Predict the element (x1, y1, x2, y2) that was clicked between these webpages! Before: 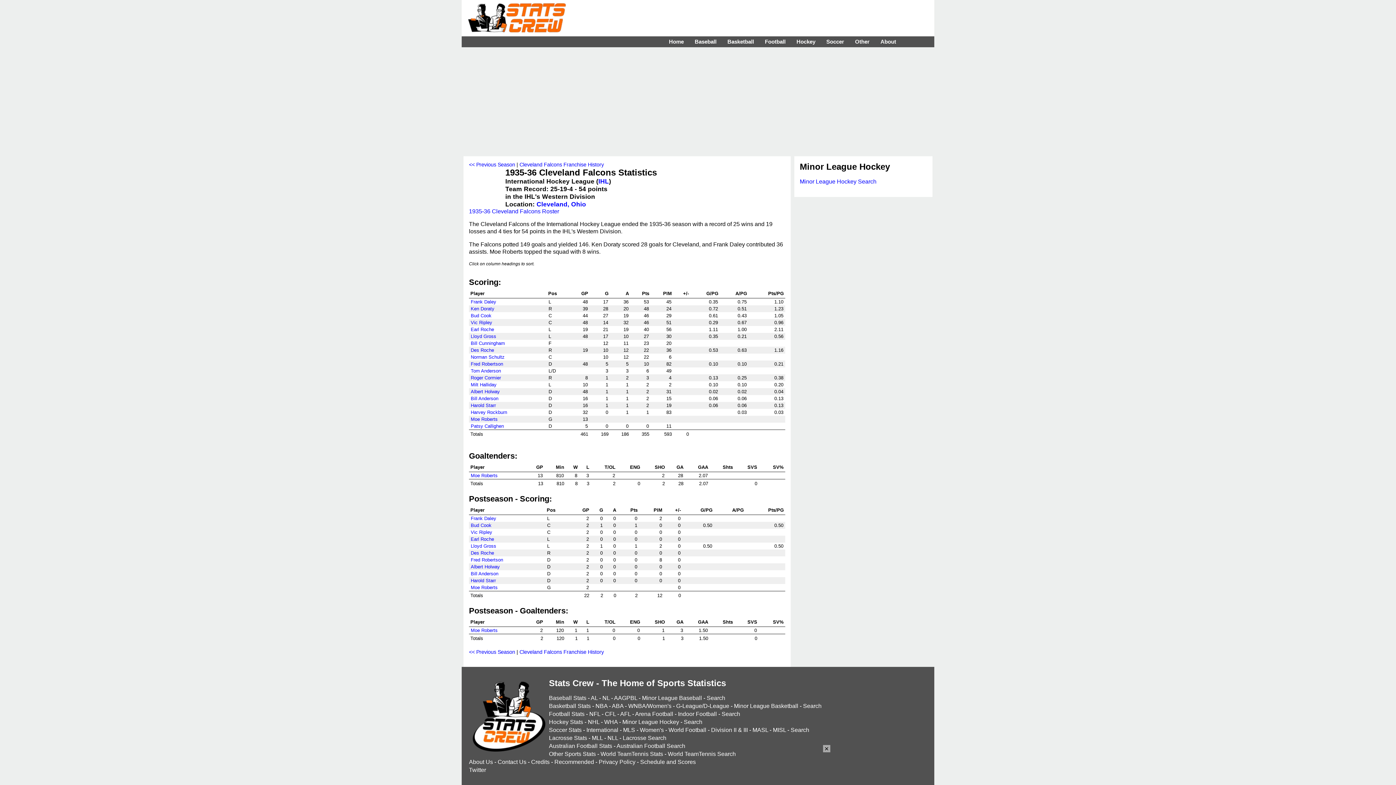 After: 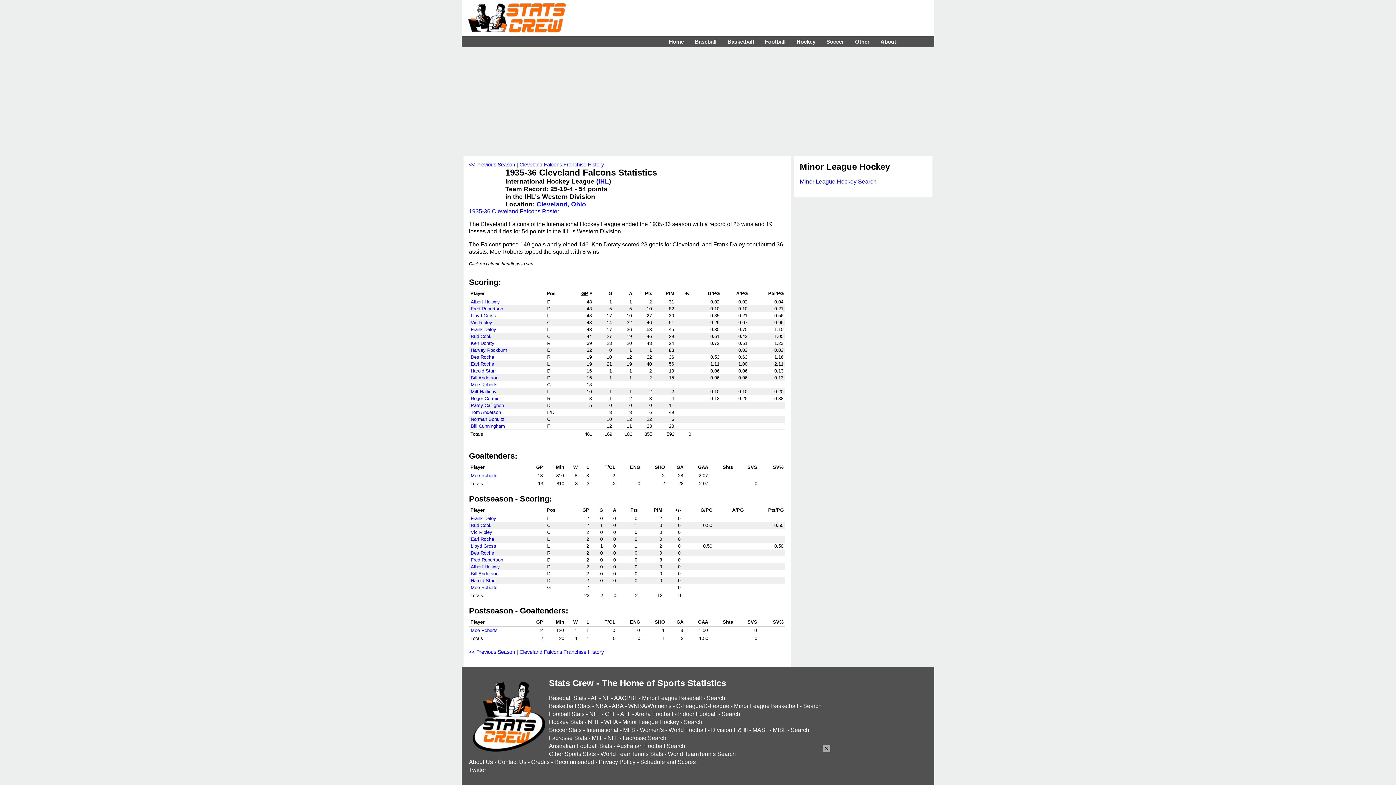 Action: bbox: (581, 290, 588, 296) label: GP